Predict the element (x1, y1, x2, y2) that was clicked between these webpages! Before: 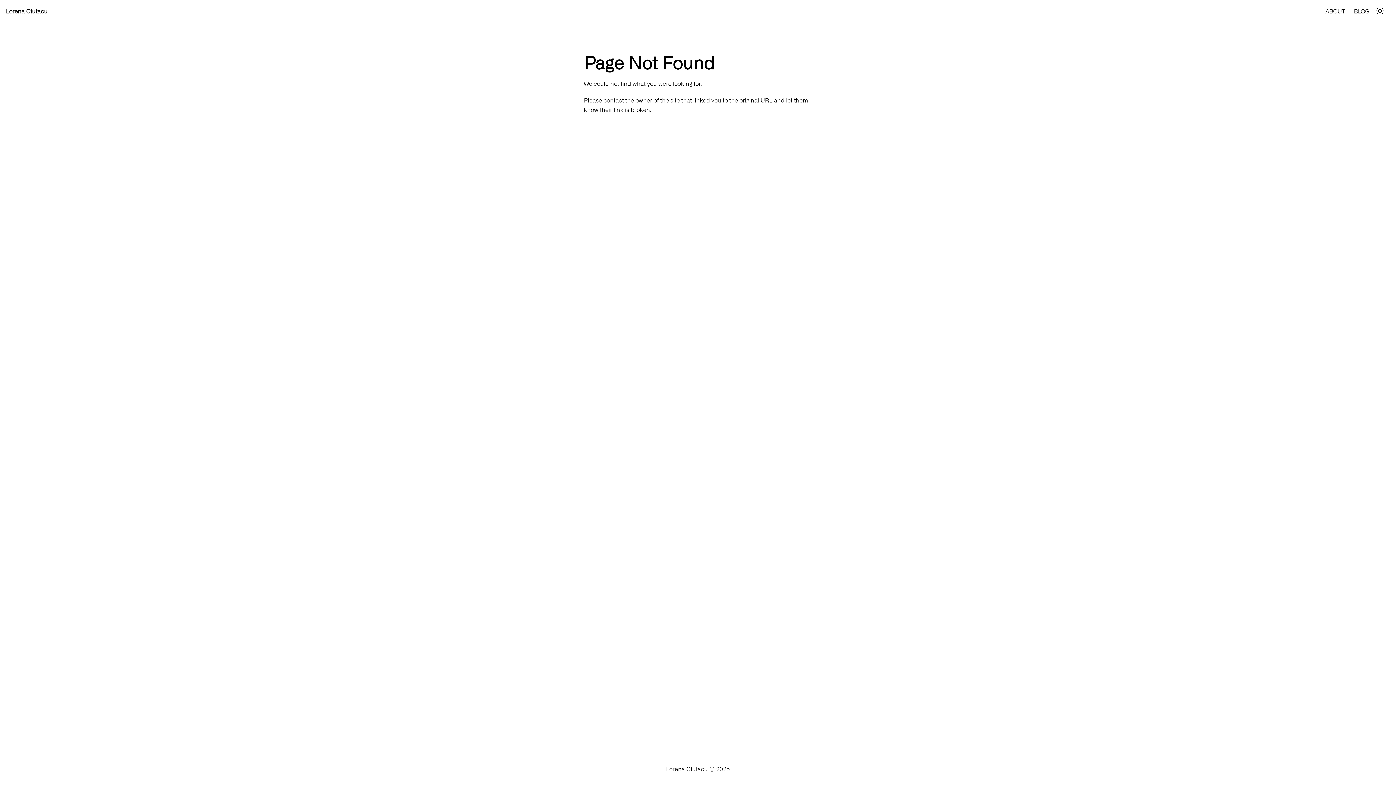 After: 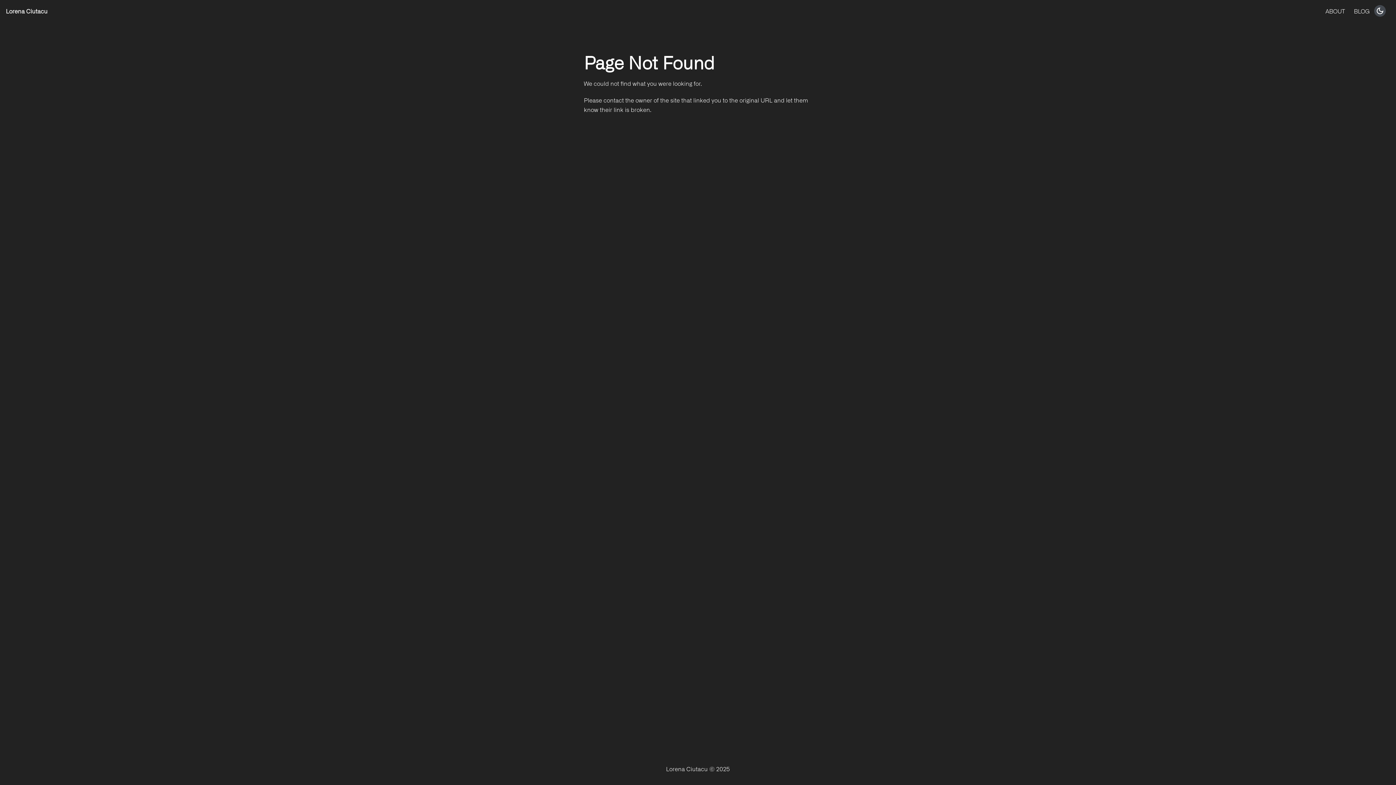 Action: label: Switch between dark and light mode (currently light mode) bbox: (1374, 5, 1386, 16)